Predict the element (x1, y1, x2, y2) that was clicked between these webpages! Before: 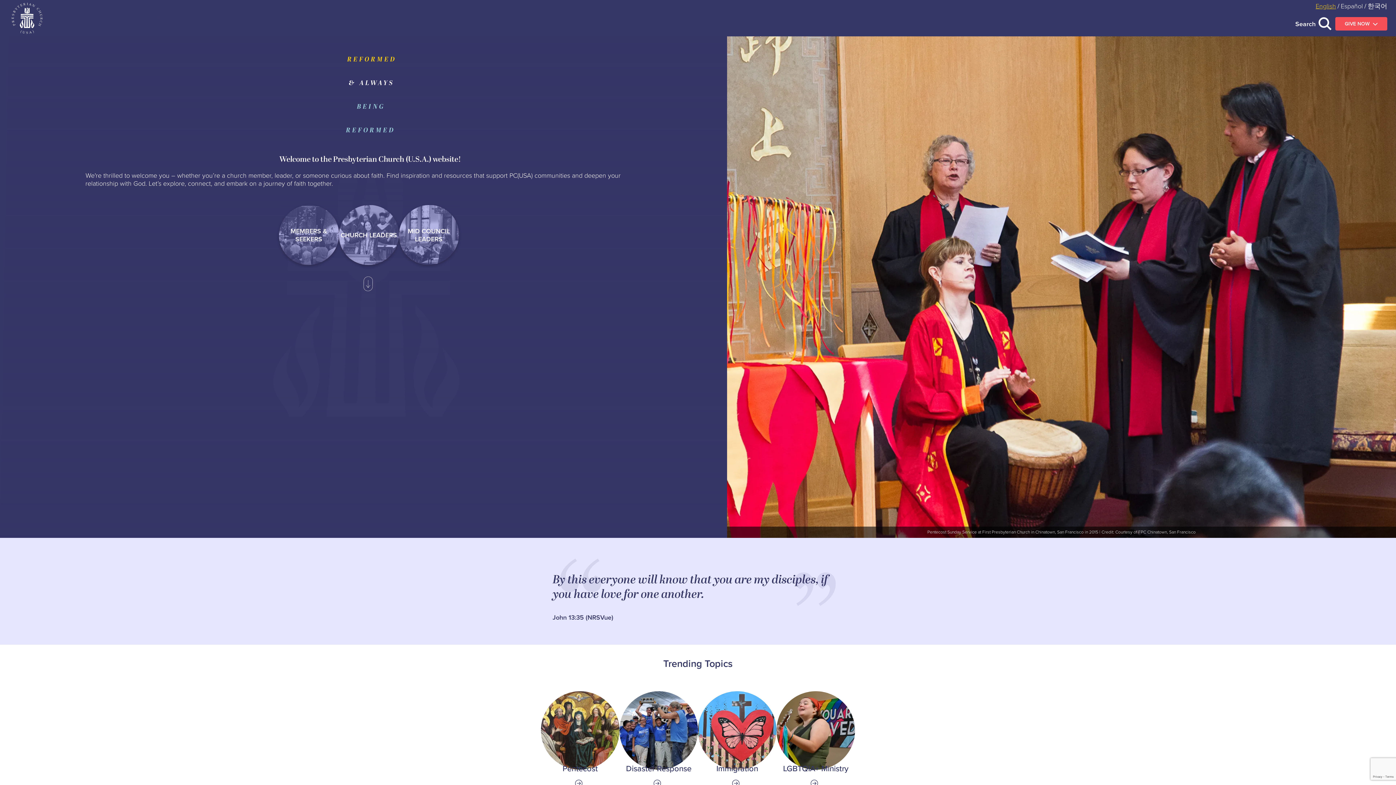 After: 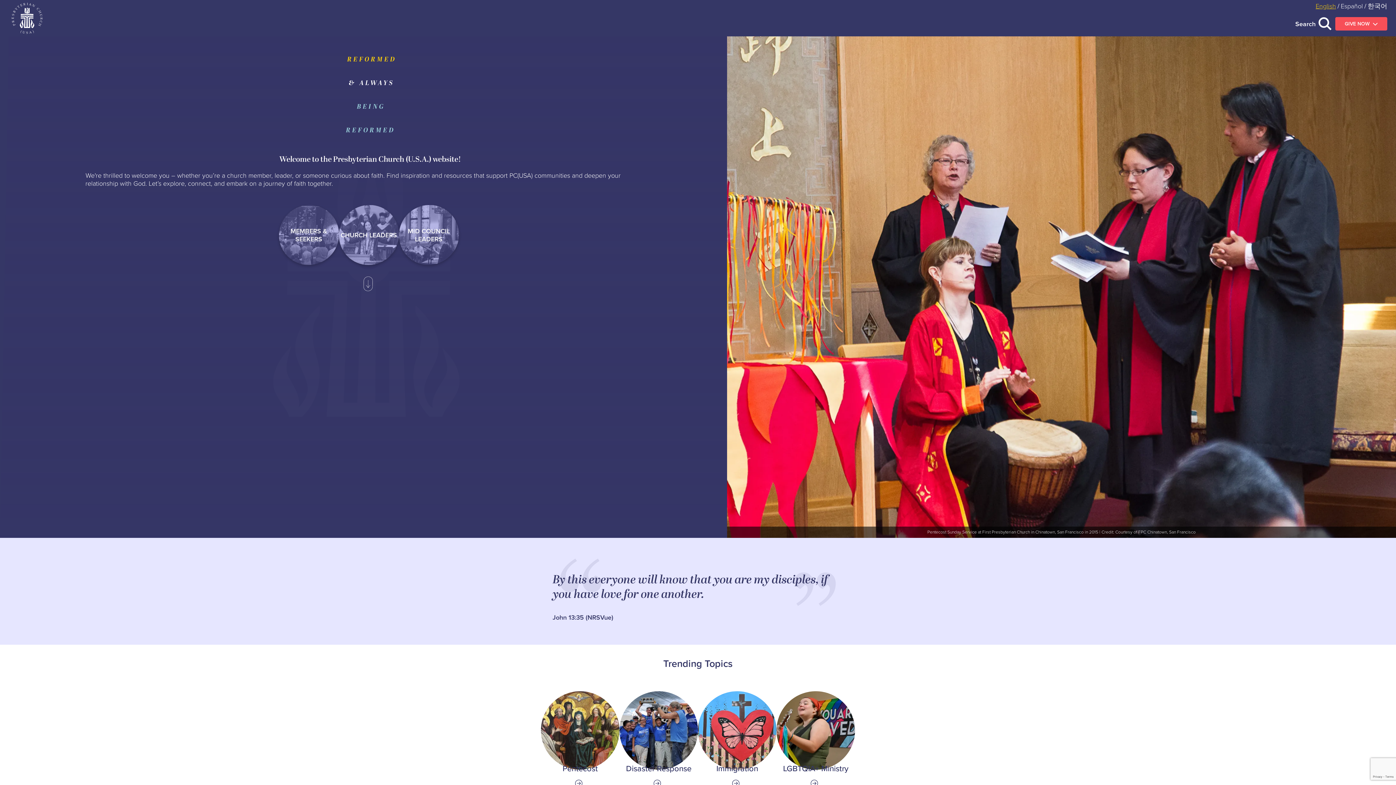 Action: label: Home bbox: (11, 2, 42, 33)